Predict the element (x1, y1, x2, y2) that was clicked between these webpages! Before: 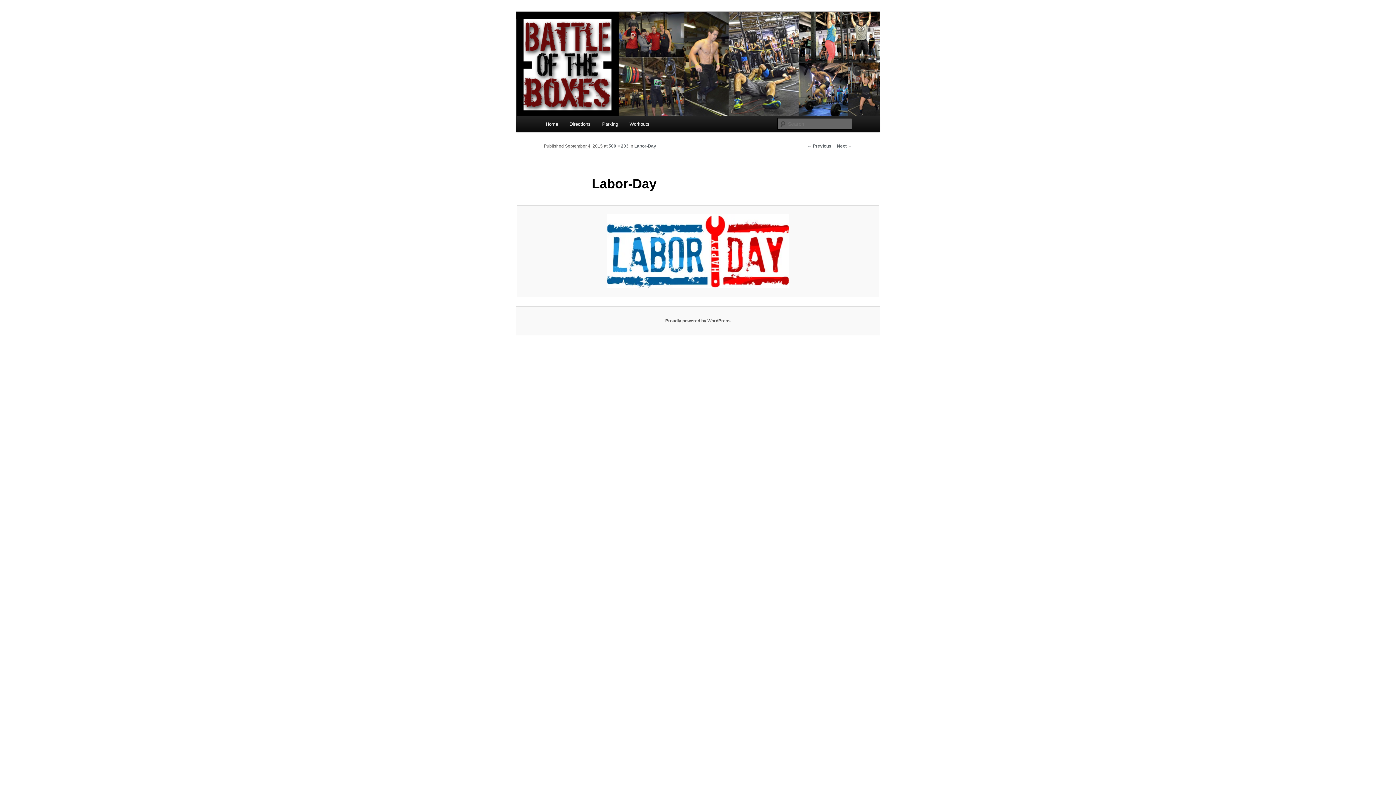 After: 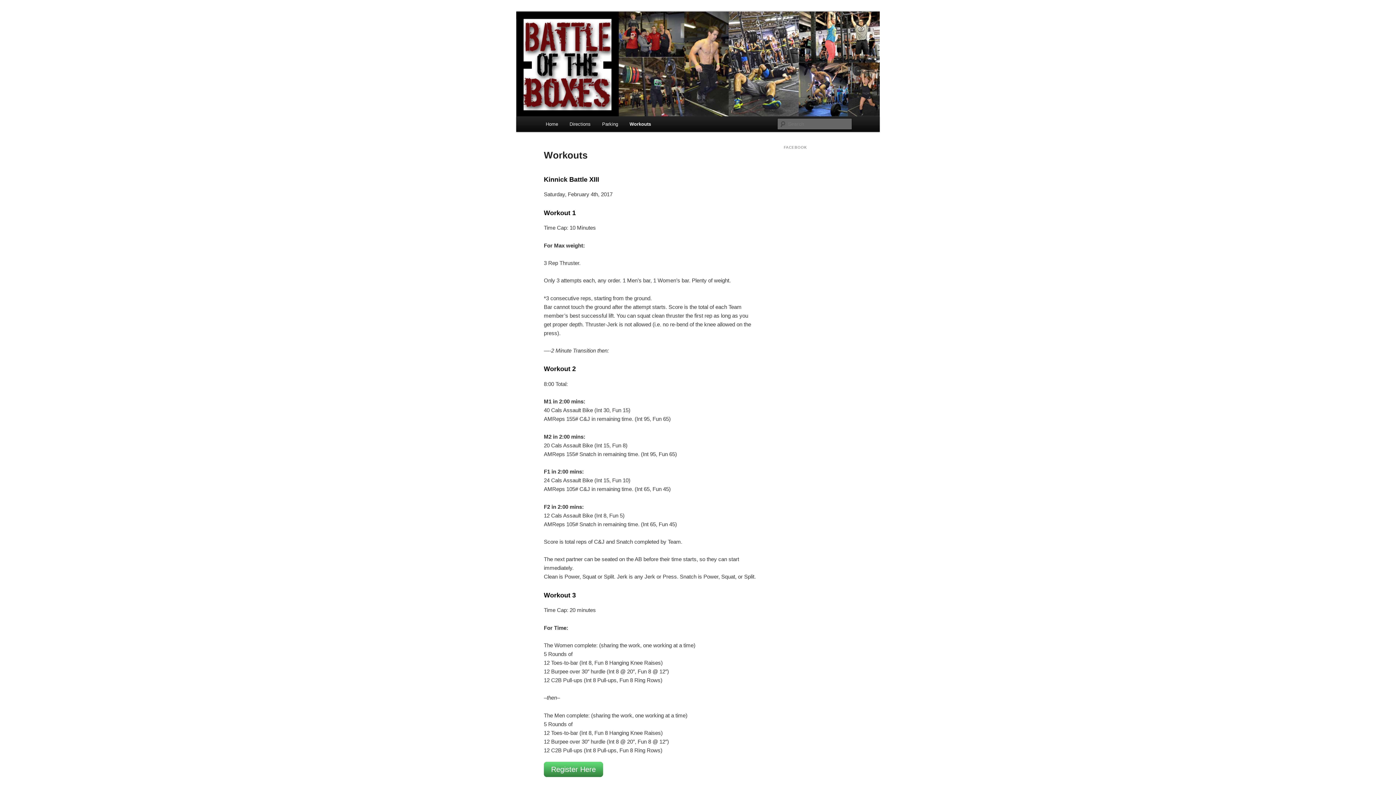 Action: bbox: (623, 116, 655, 132) label: Workouts